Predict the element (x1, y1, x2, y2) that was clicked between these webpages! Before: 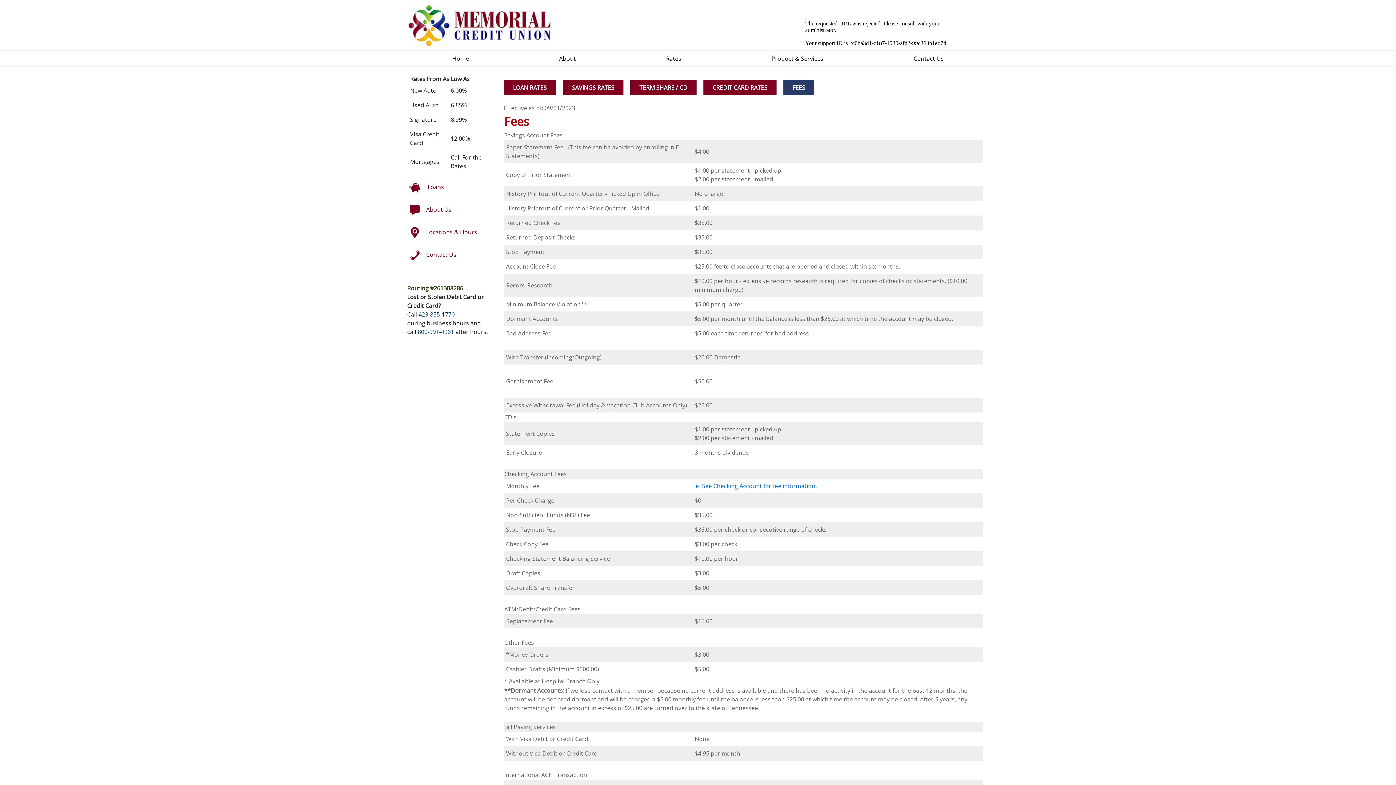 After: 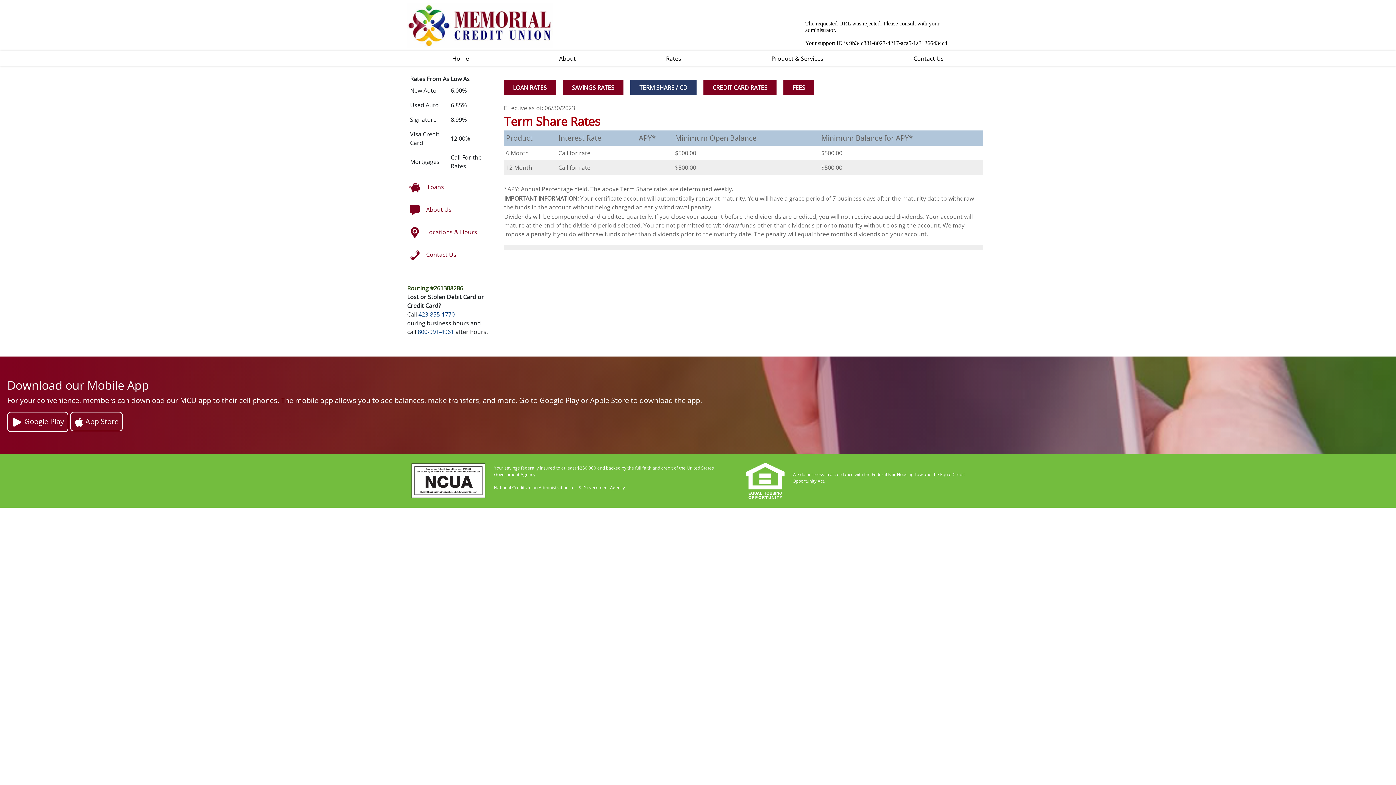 Action: bbox: (630, 80, 696, 95) label: TERM SHARE / CD